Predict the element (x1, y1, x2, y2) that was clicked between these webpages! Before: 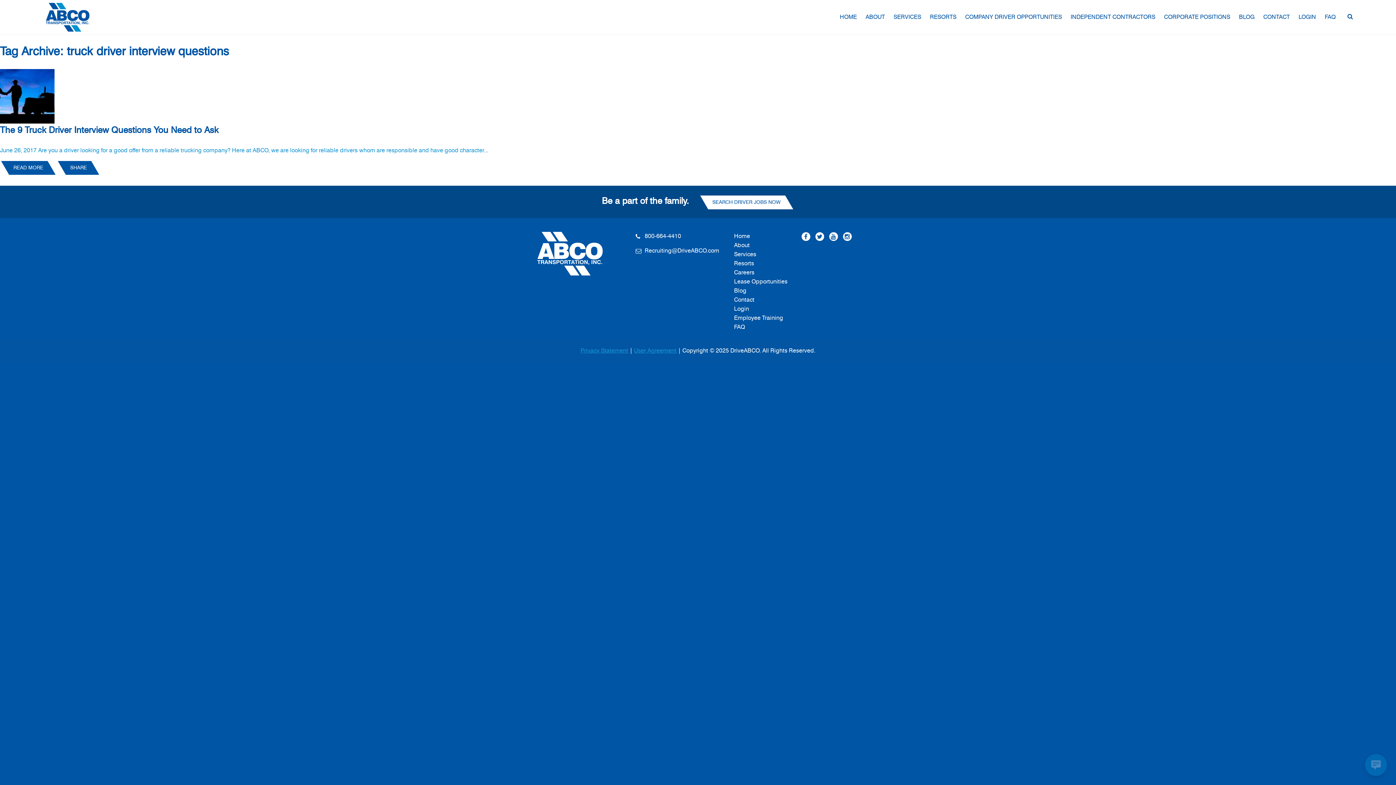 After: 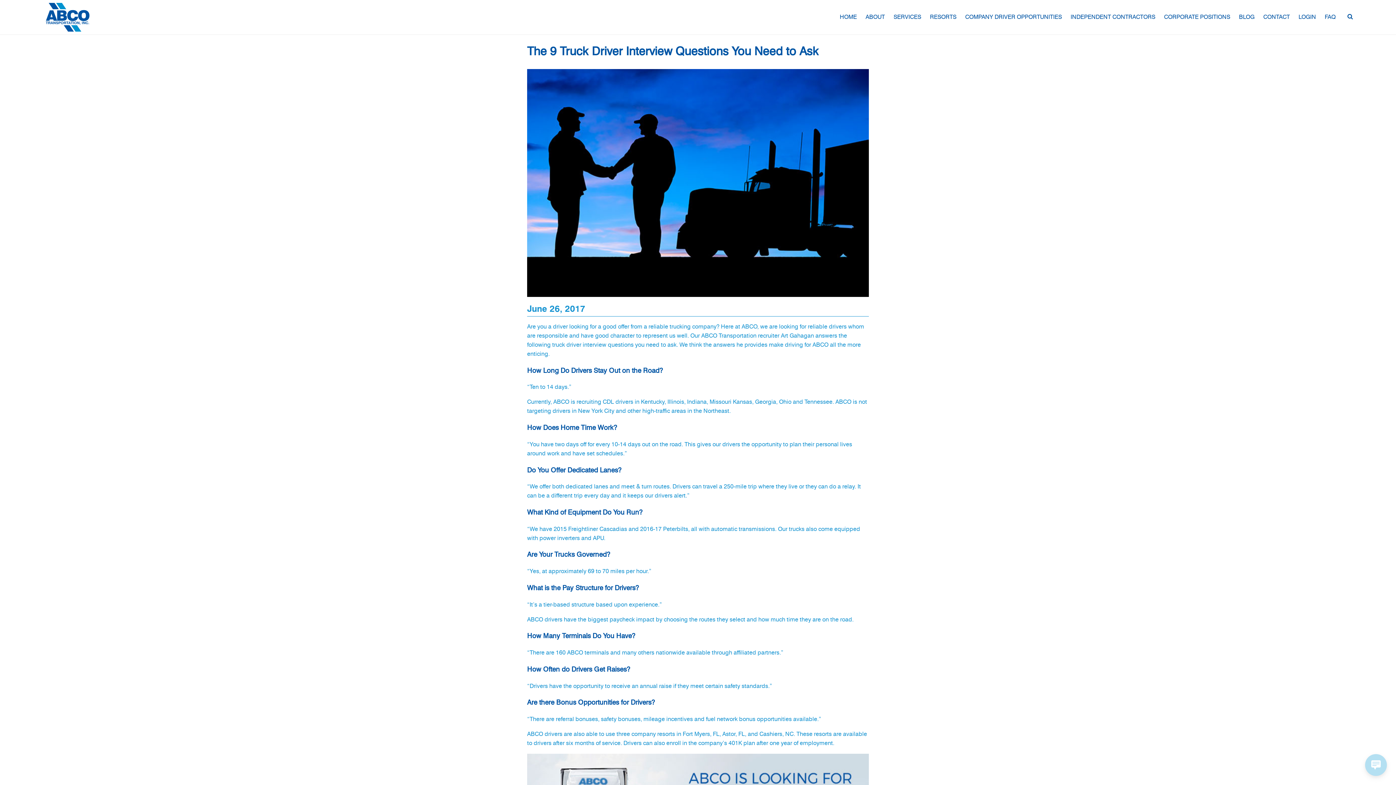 Action: label: The 9 Truck Driver Interview Questions You Need to Ask bbox: (0, 126, 218, 134)